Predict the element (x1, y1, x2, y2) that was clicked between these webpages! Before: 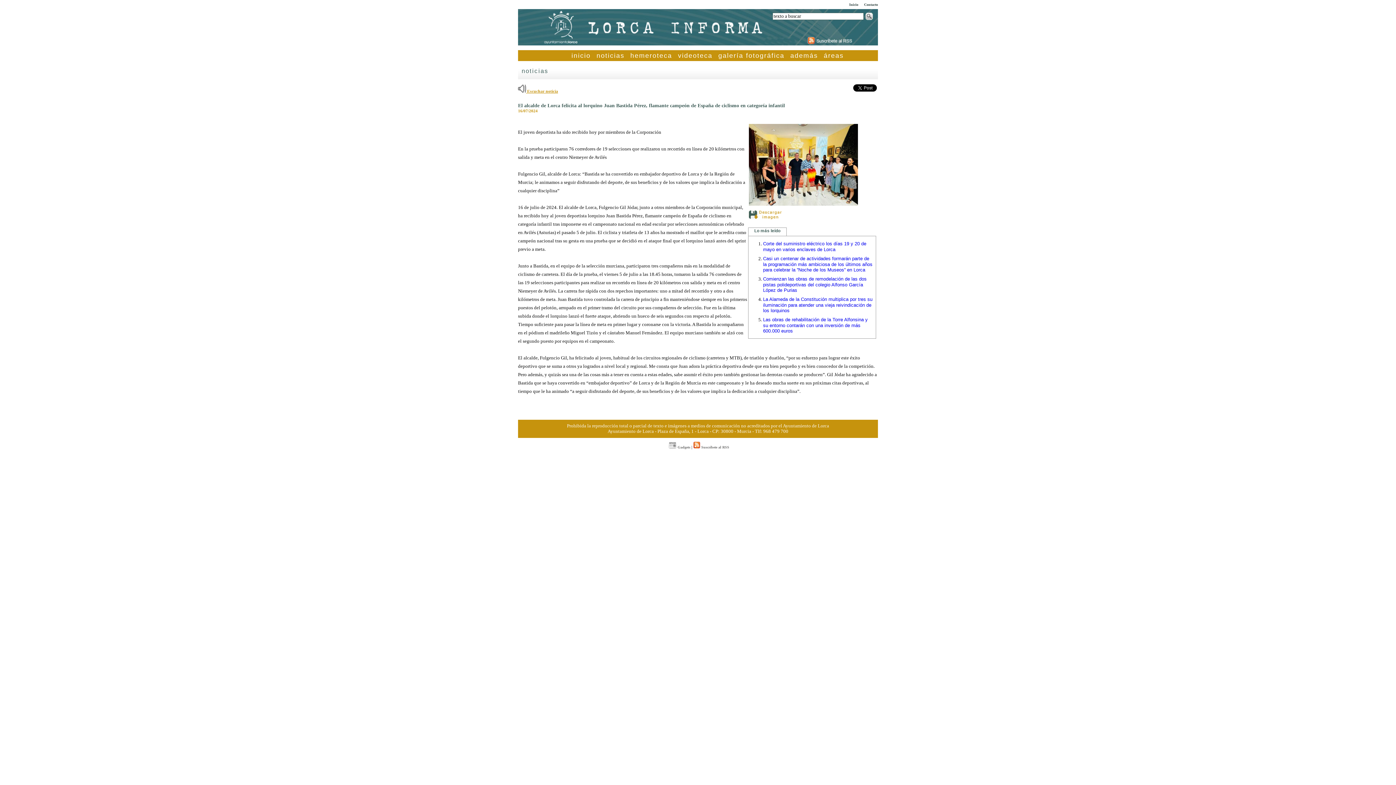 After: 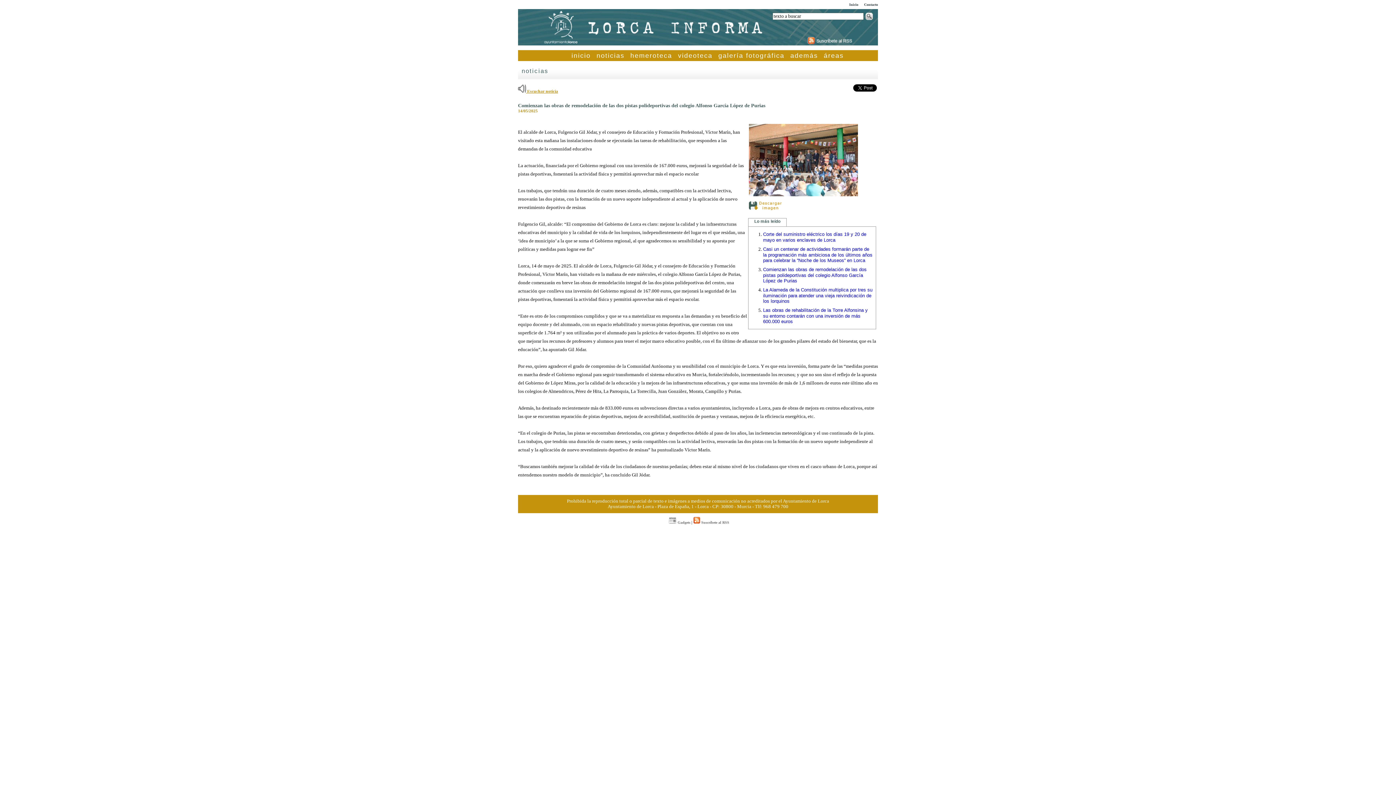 Action: label: Comienzan las obras de remodelación de las dos pistas polideportivas del colegio Alfonso García López de Purias bbox: (763, 276, 866, 292)